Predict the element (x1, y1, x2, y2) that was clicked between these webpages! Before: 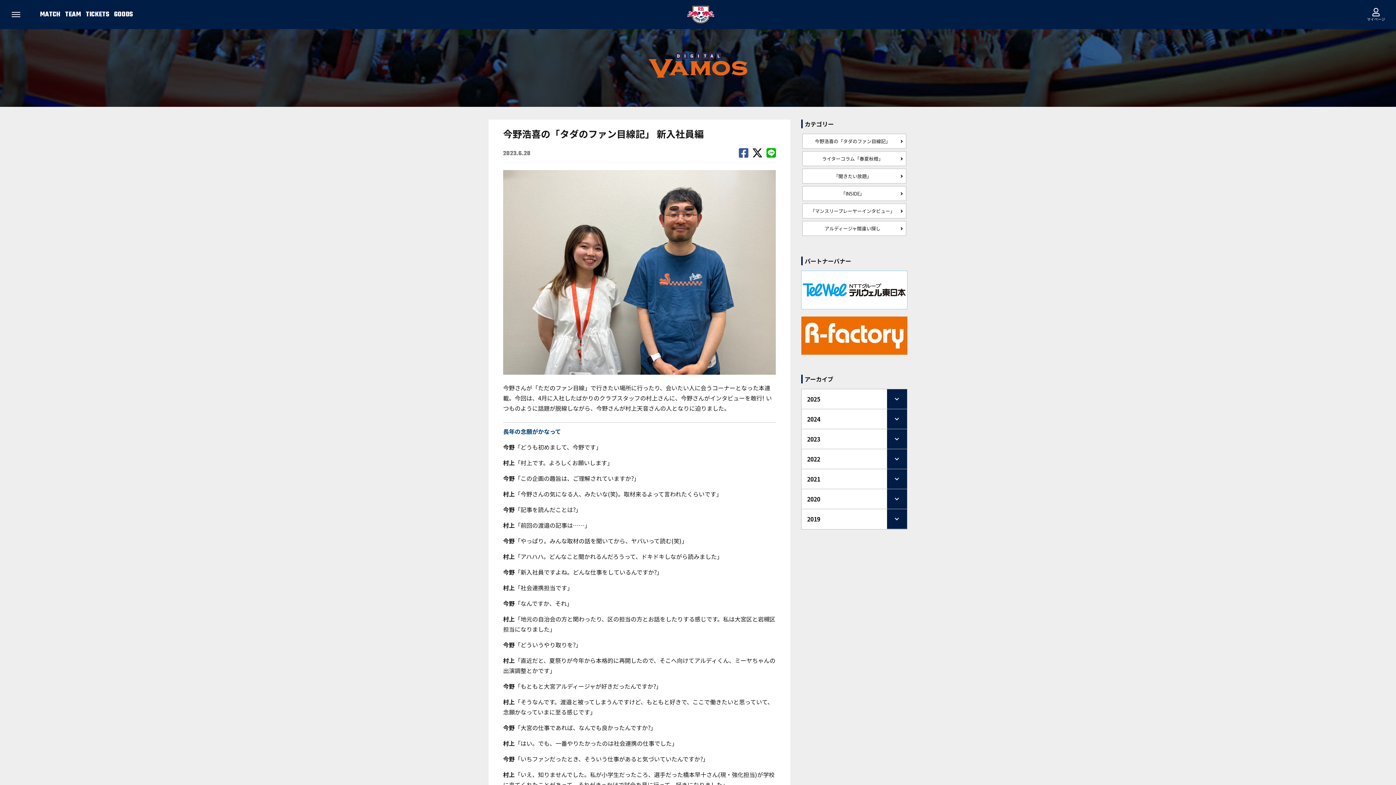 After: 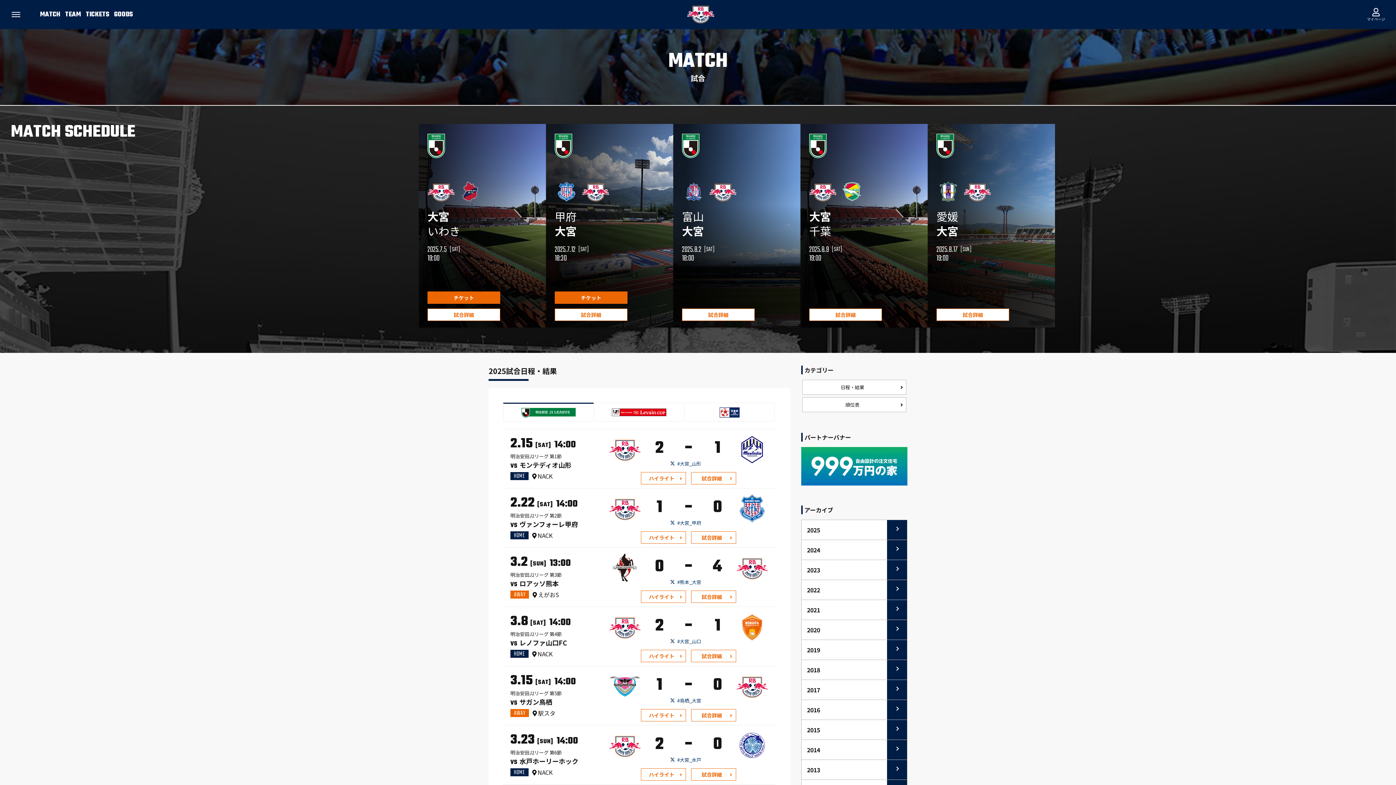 Action: label: MATCH bbox: (40, -1, 60, 30)